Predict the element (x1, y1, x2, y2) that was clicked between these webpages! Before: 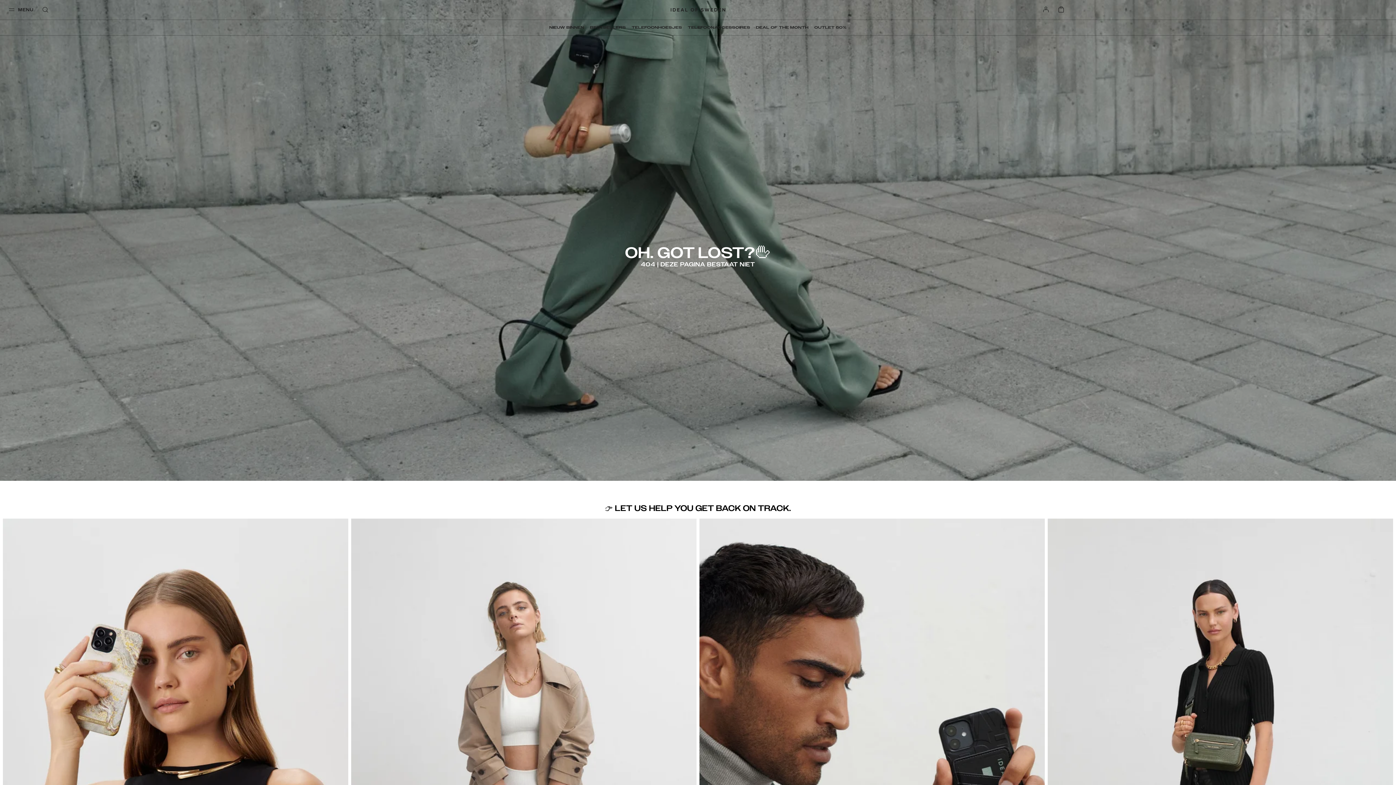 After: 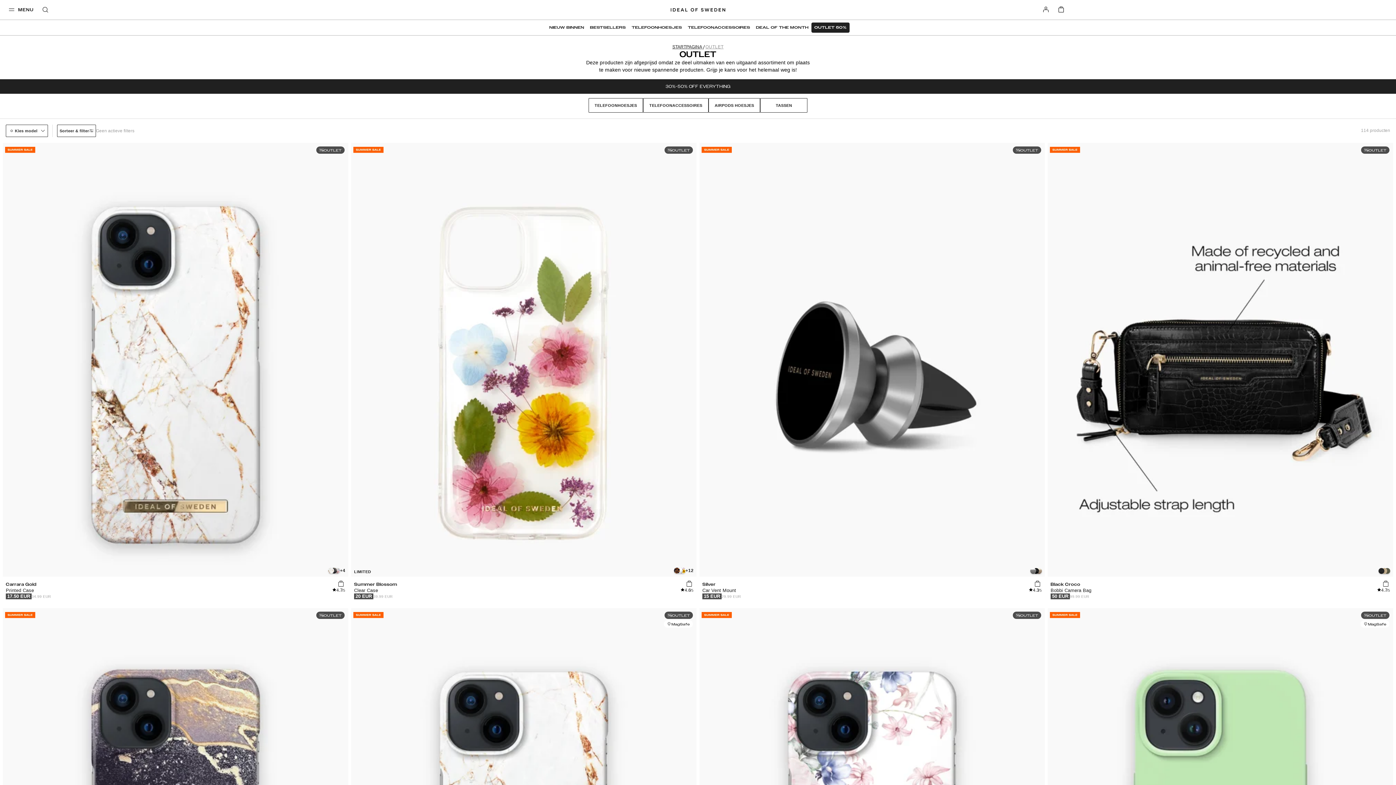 Action: label: OUTLET 50% bbox: (811, 22, 849, 32)